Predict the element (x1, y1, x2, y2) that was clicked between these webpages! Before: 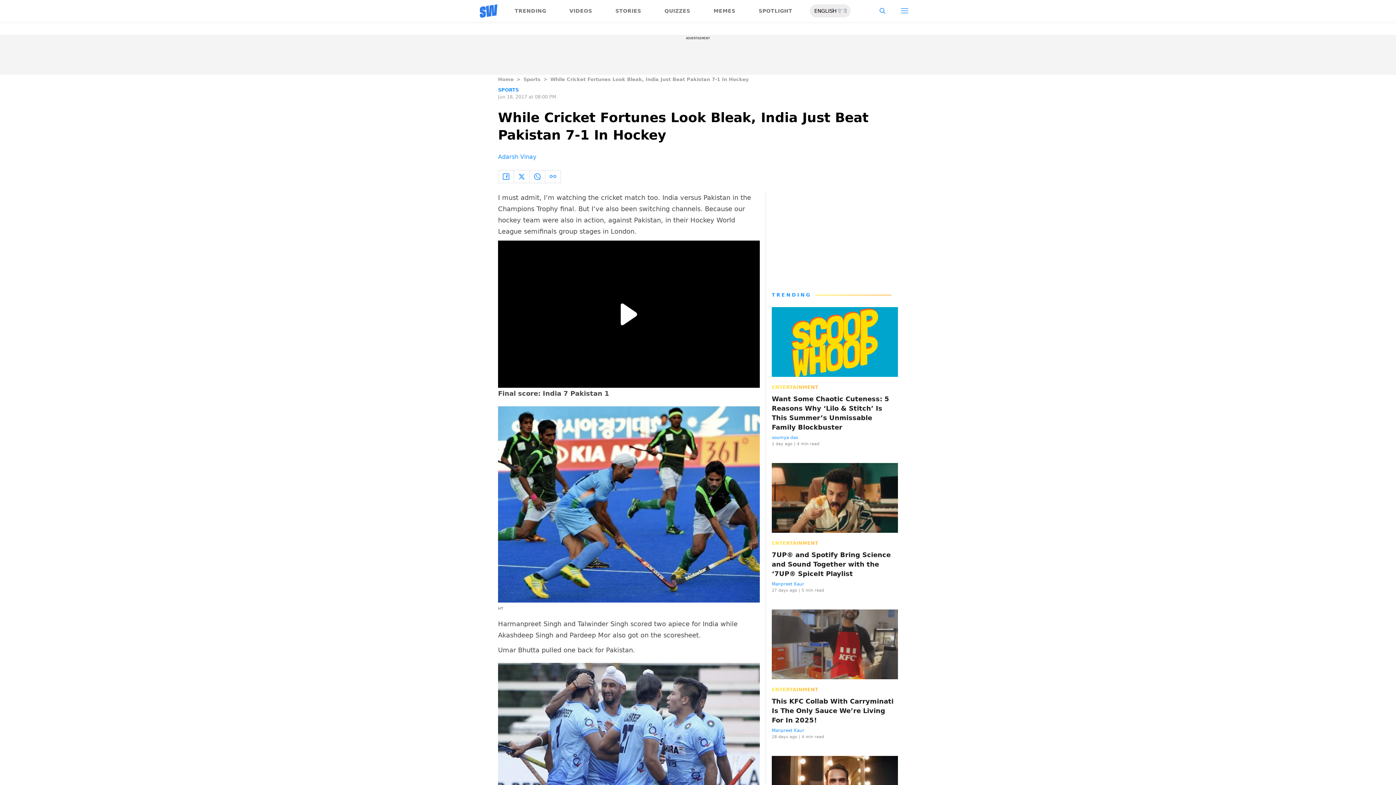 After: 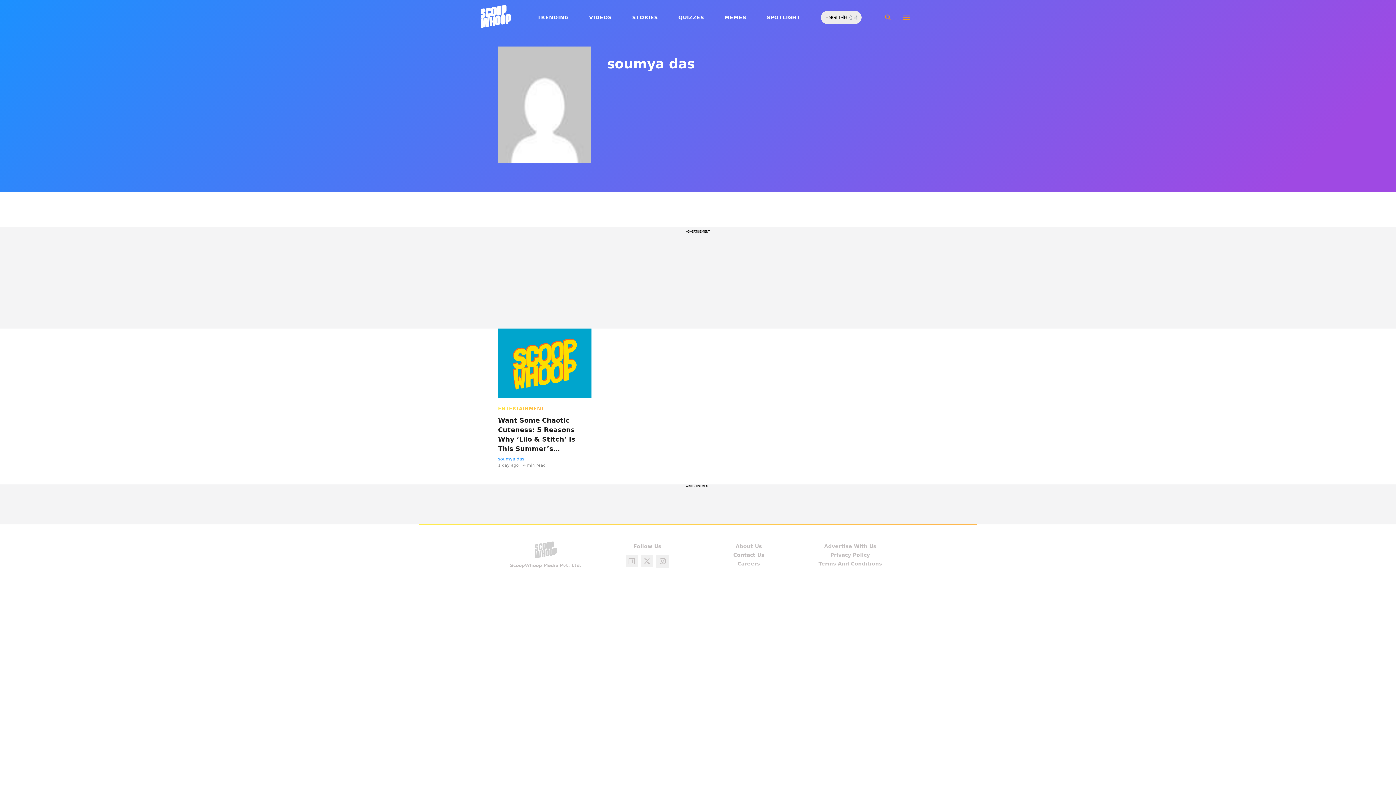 Action: bbox: (772, 435, 798, 440) label: soumya das